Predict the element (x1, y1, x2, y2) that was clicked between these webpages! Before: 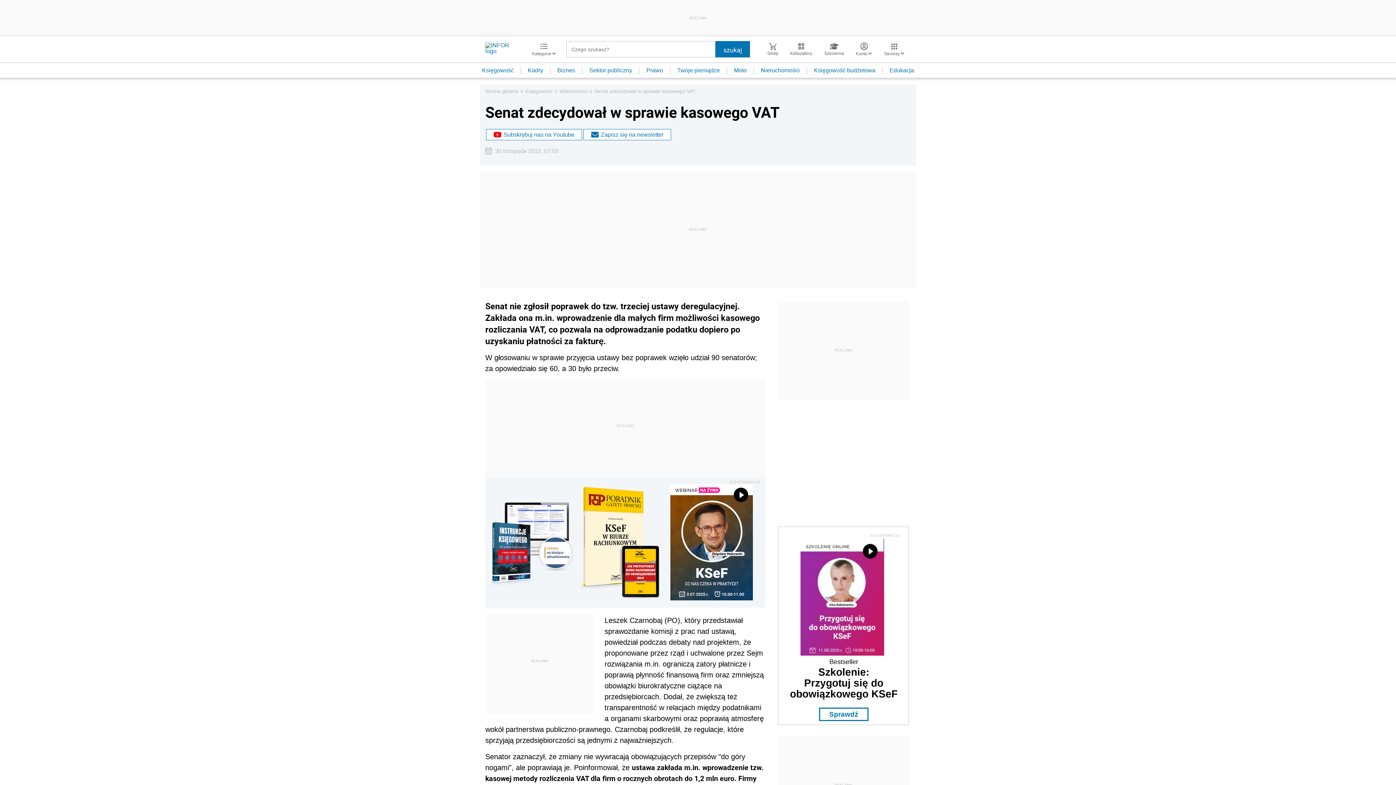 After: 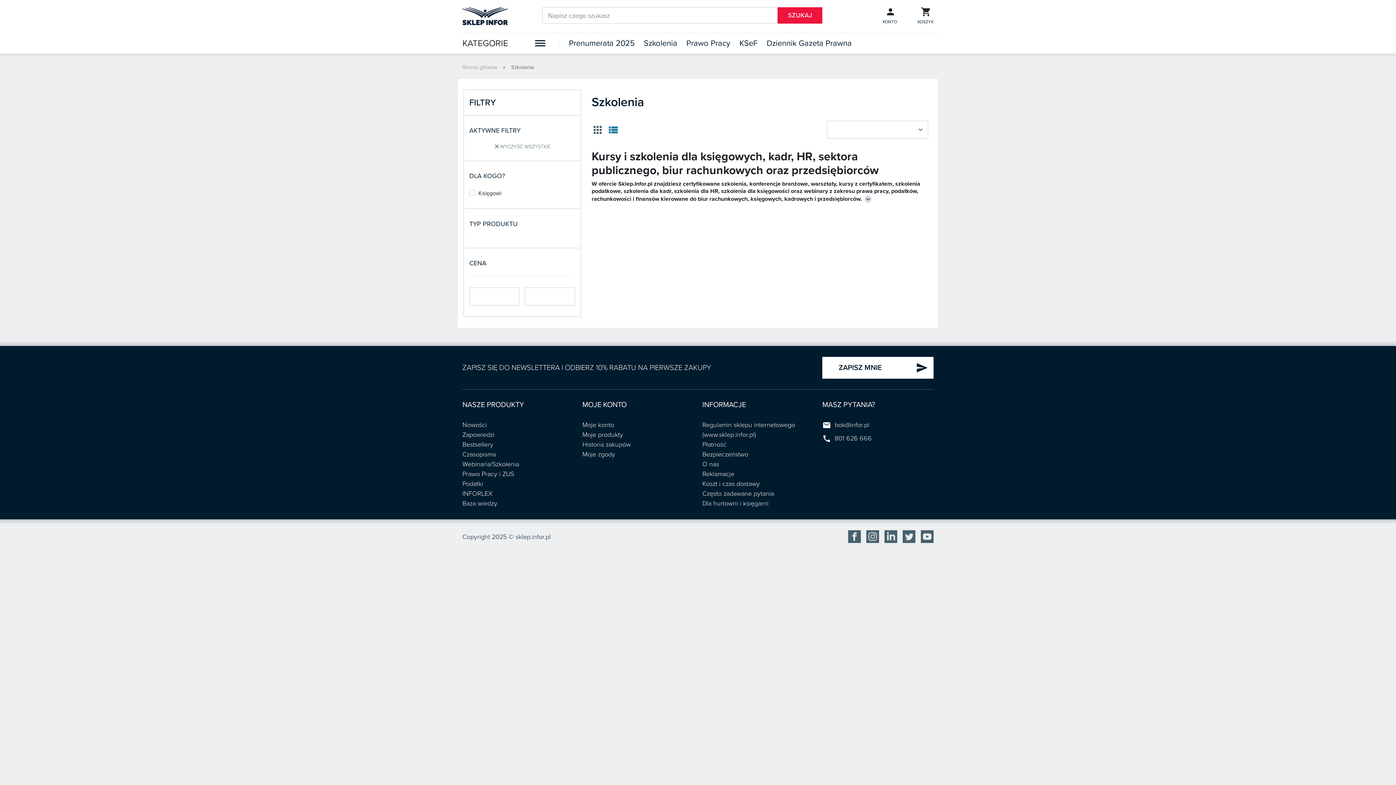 Action: label: Szkolenia bbox: (818, 42, 850, 56)